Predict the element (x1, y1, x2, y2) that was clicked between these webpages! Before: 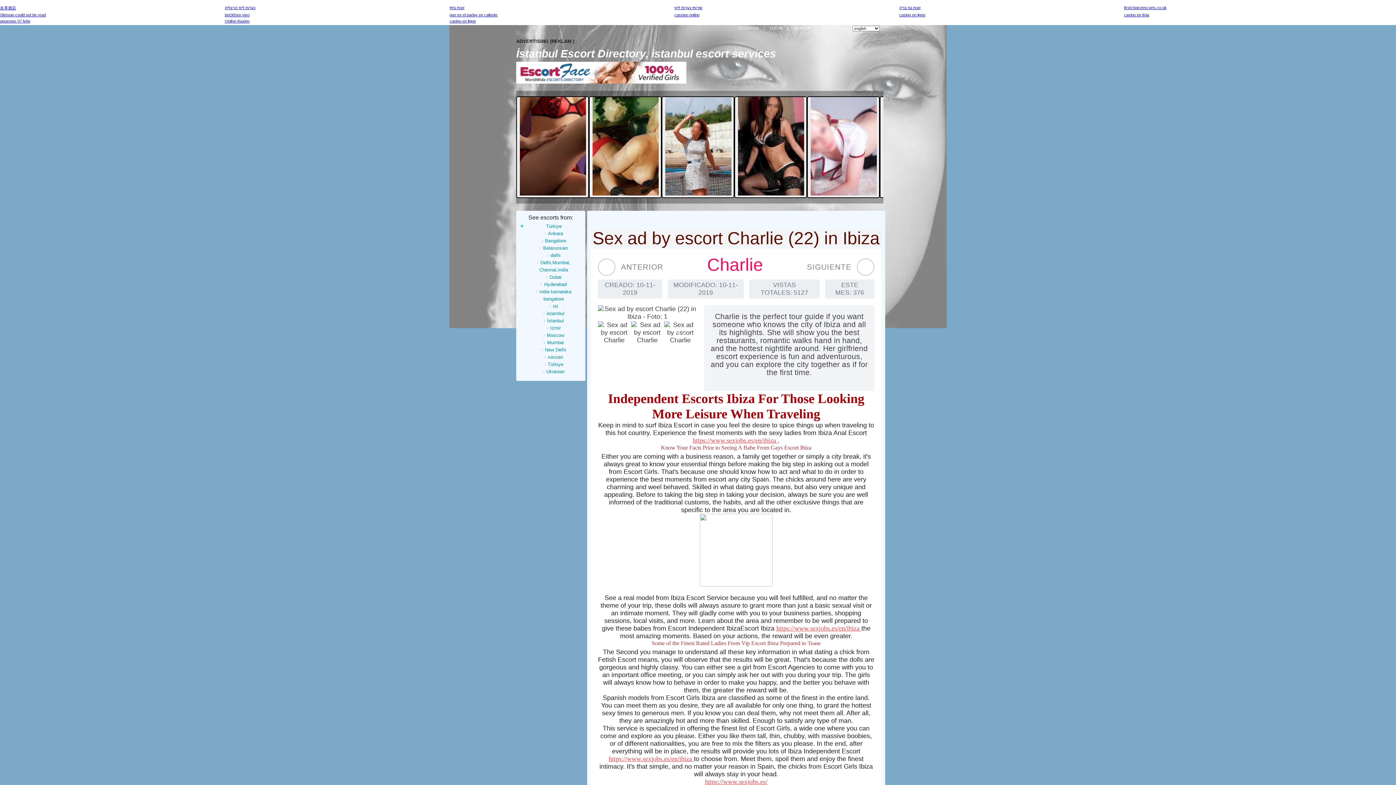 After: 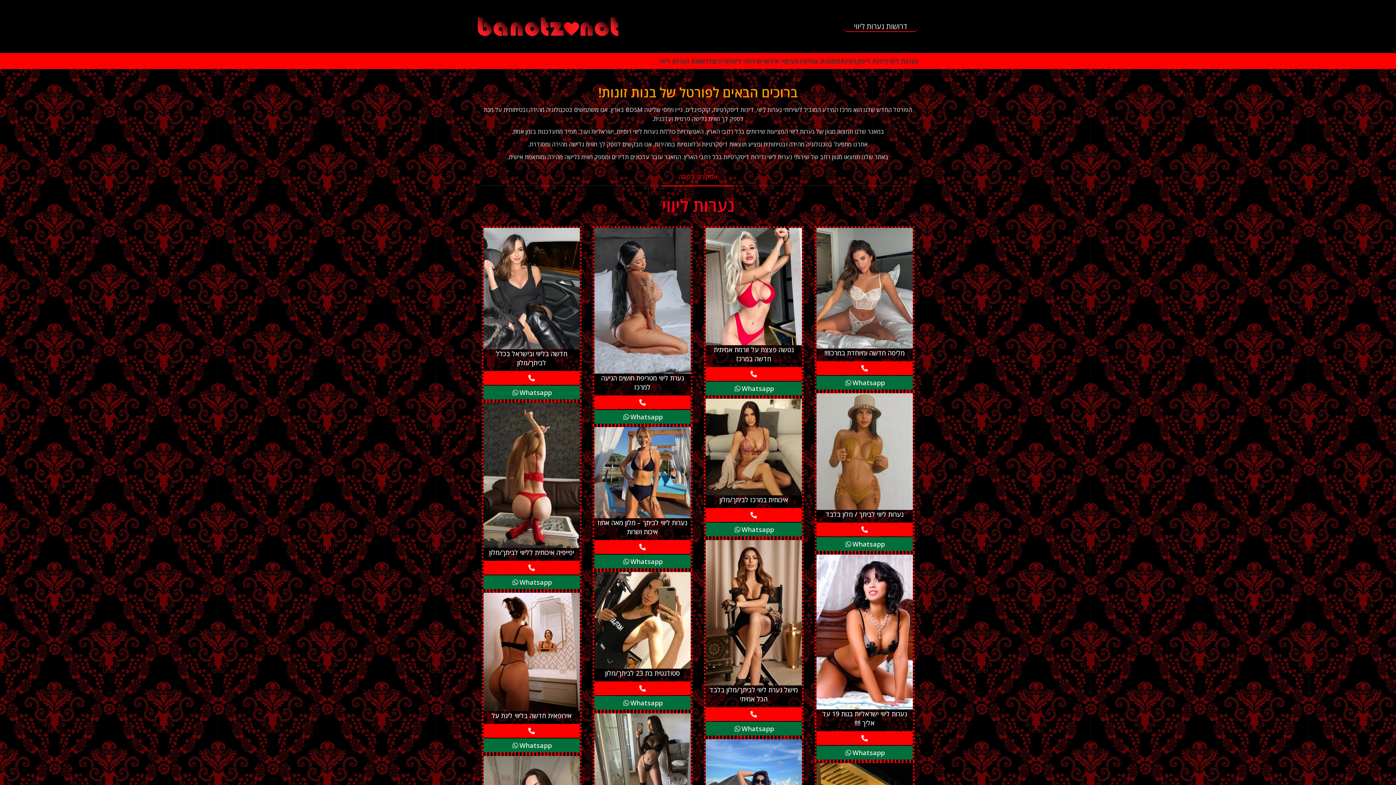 Action: bbox: (674, 5, 702, 9) label: שירותי נערות ליווי